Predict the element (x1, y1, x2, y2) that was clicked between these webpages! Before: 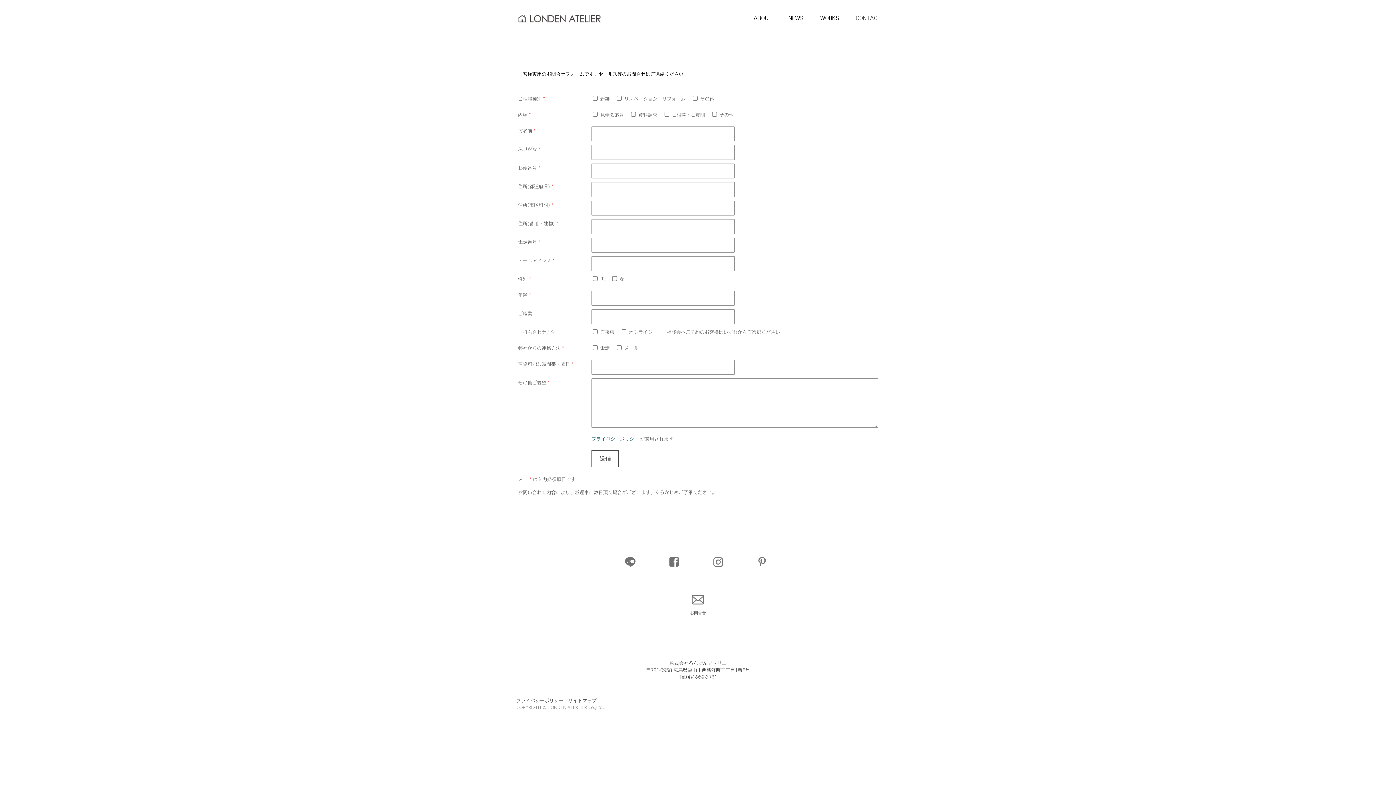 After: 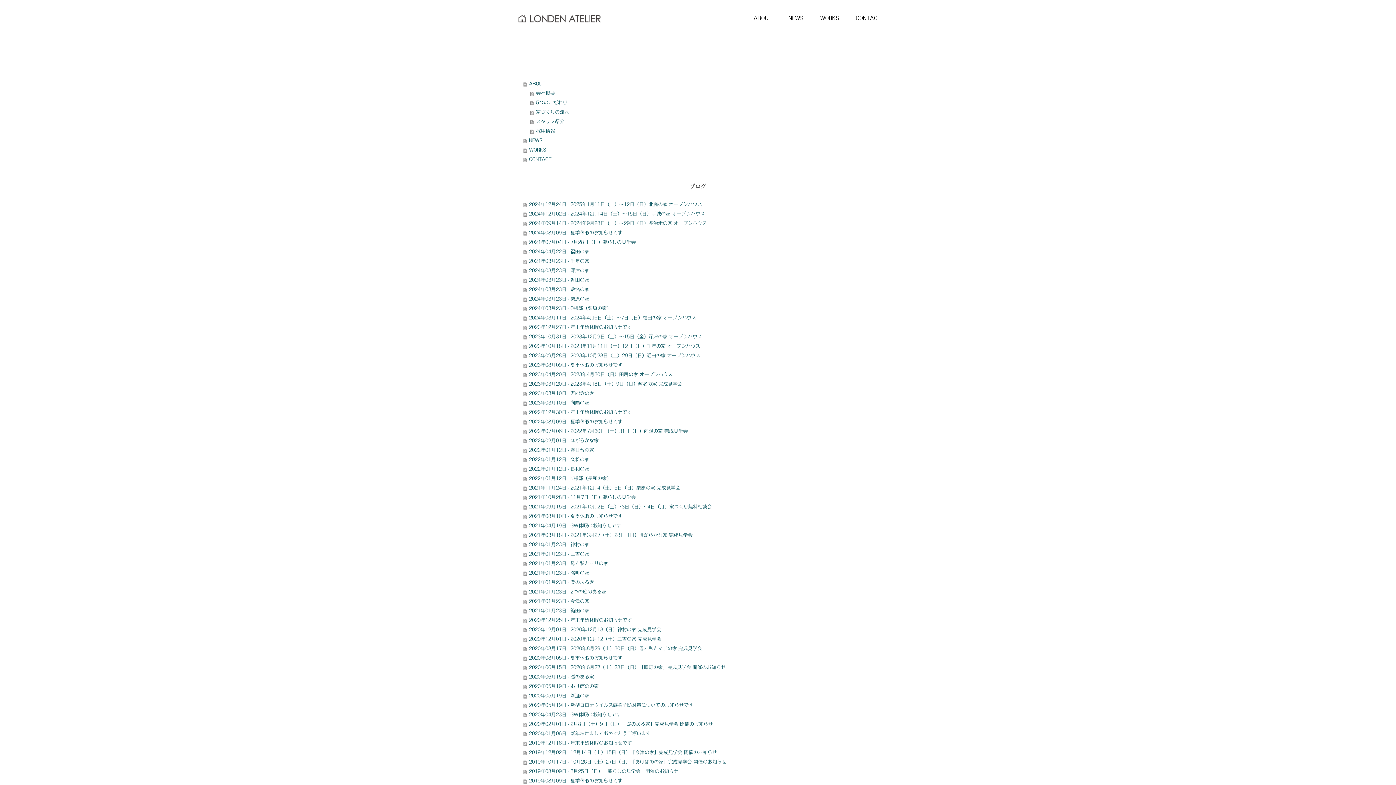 Action: bbox: (568, 697, 596, 703) label: サイトマップ